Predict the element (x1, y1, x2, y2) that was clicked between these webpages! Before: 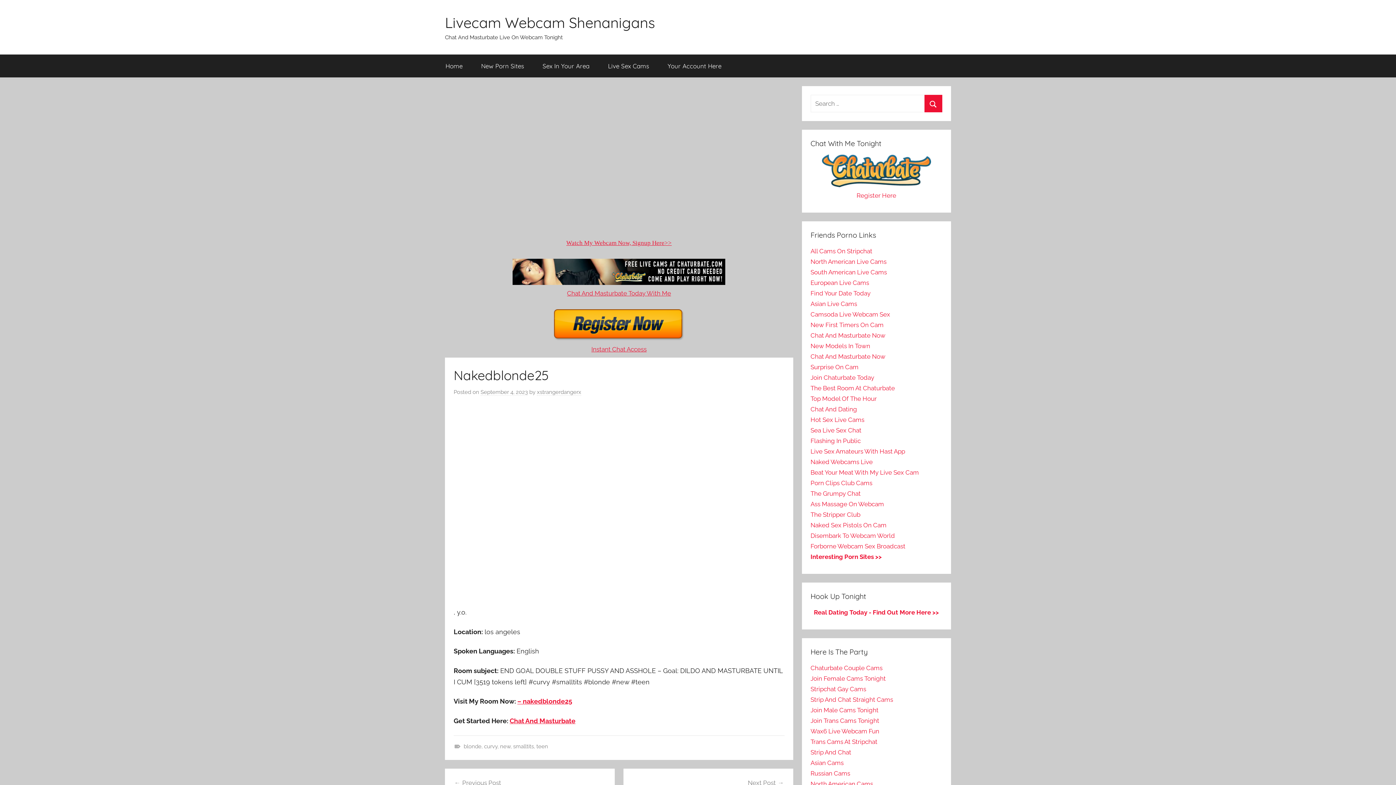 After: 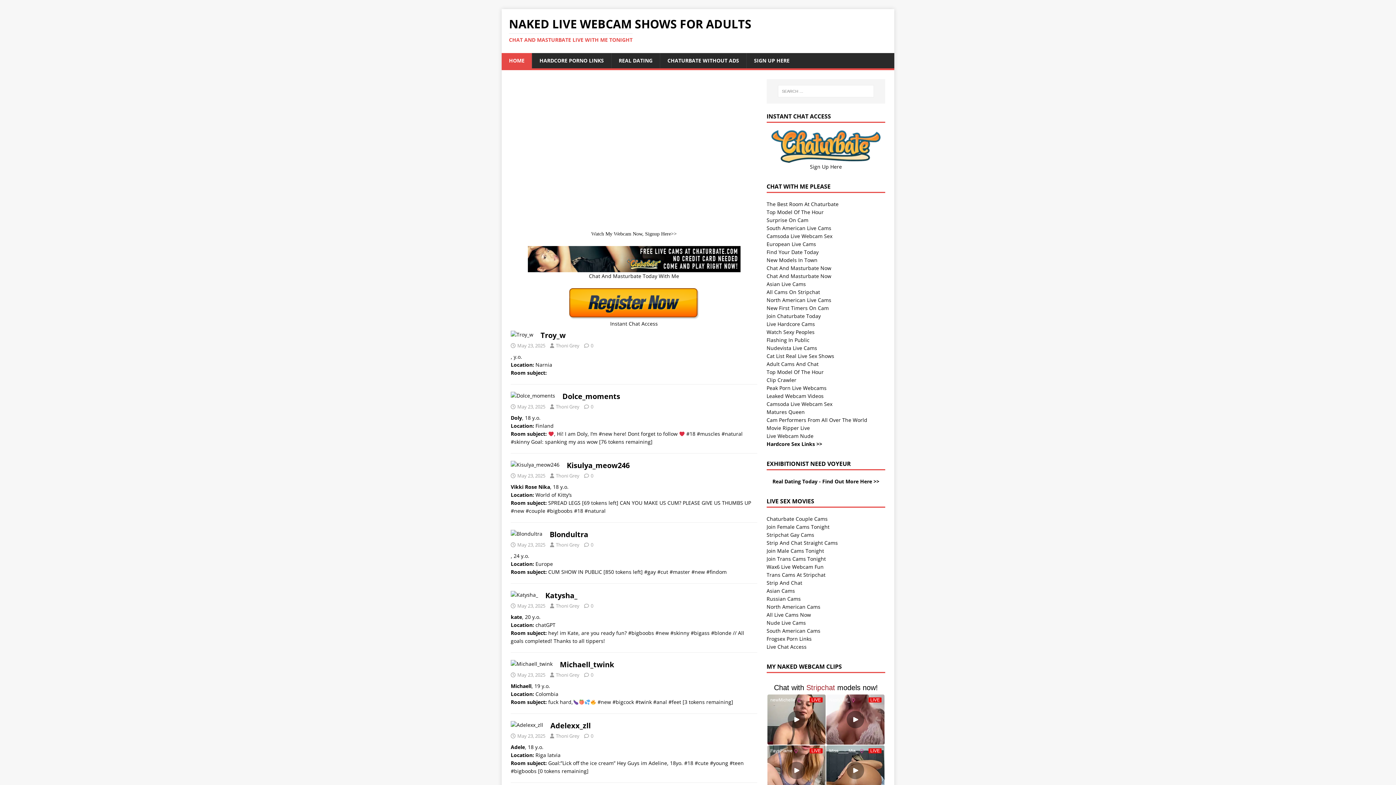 Action: bbox: (810, 521, 886, 529) label: Naked Sex Pistols On Cam